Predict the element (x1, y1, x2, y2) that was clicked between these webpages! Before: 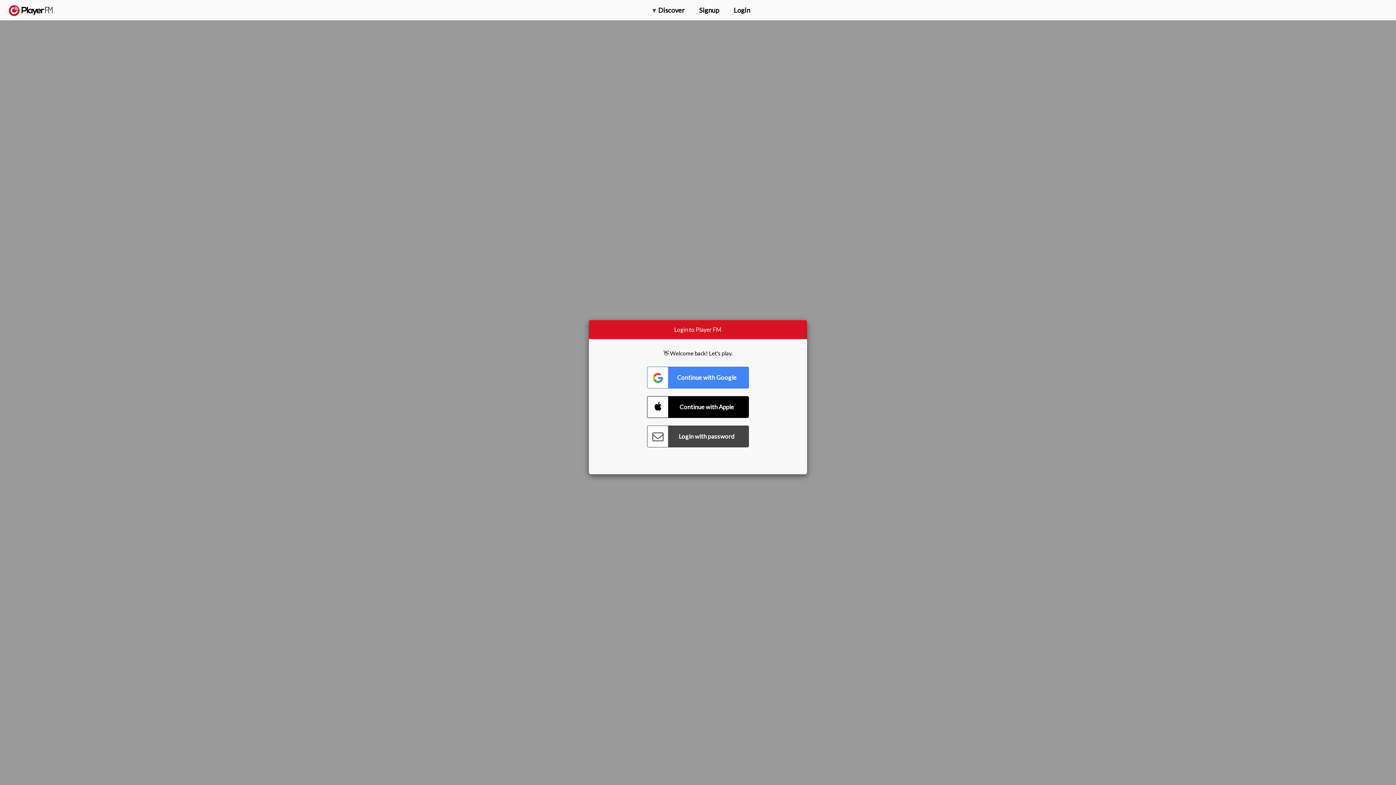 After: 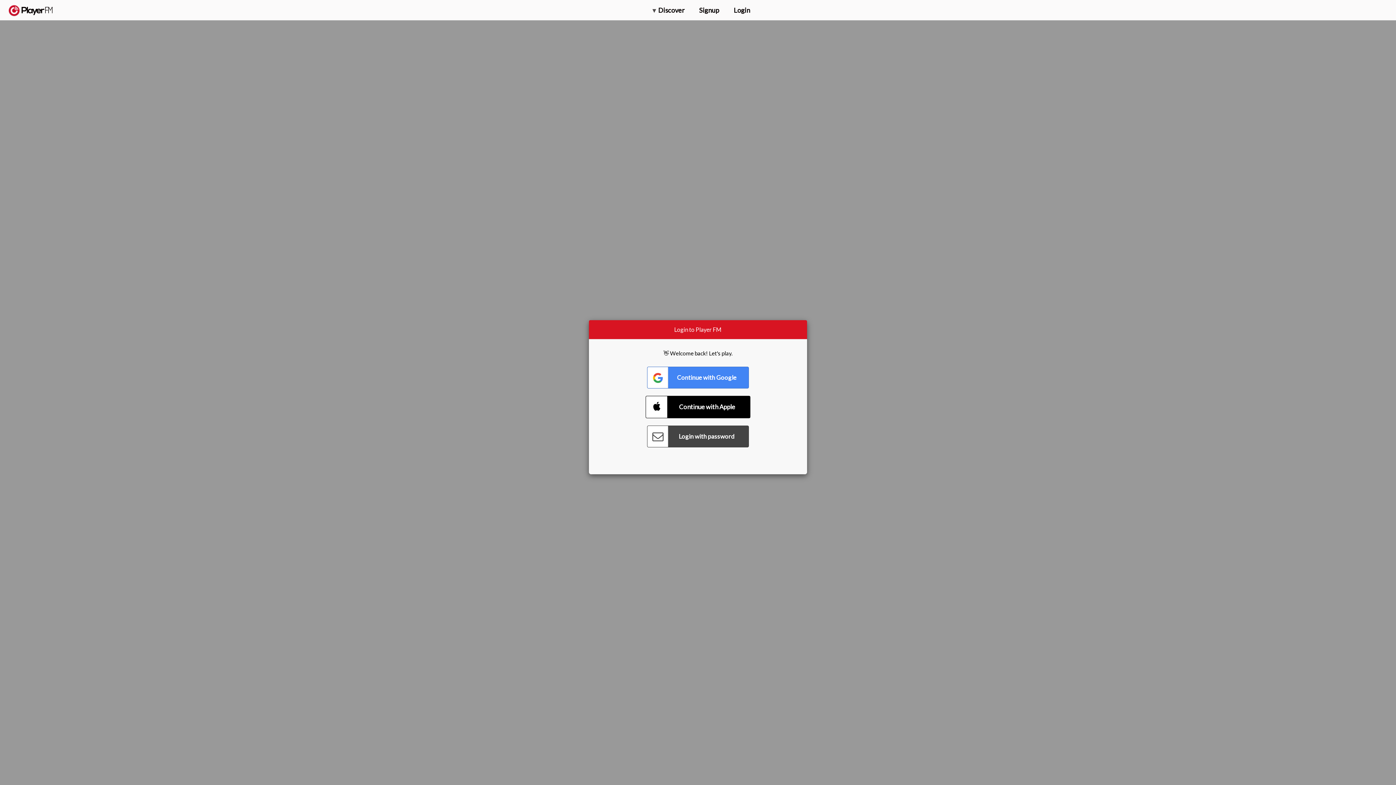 Action: bbox: (647, 396, 749, 418) label: Connect with Apple